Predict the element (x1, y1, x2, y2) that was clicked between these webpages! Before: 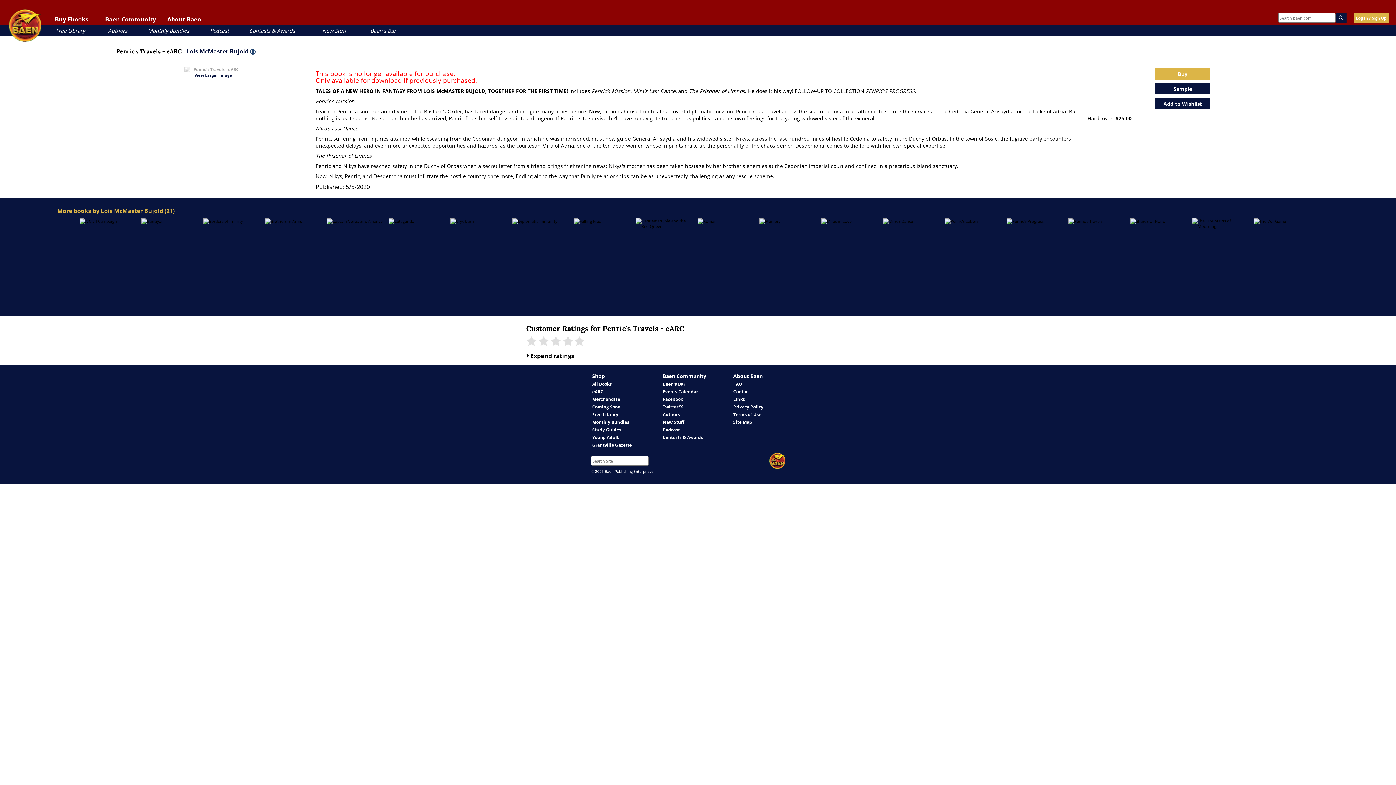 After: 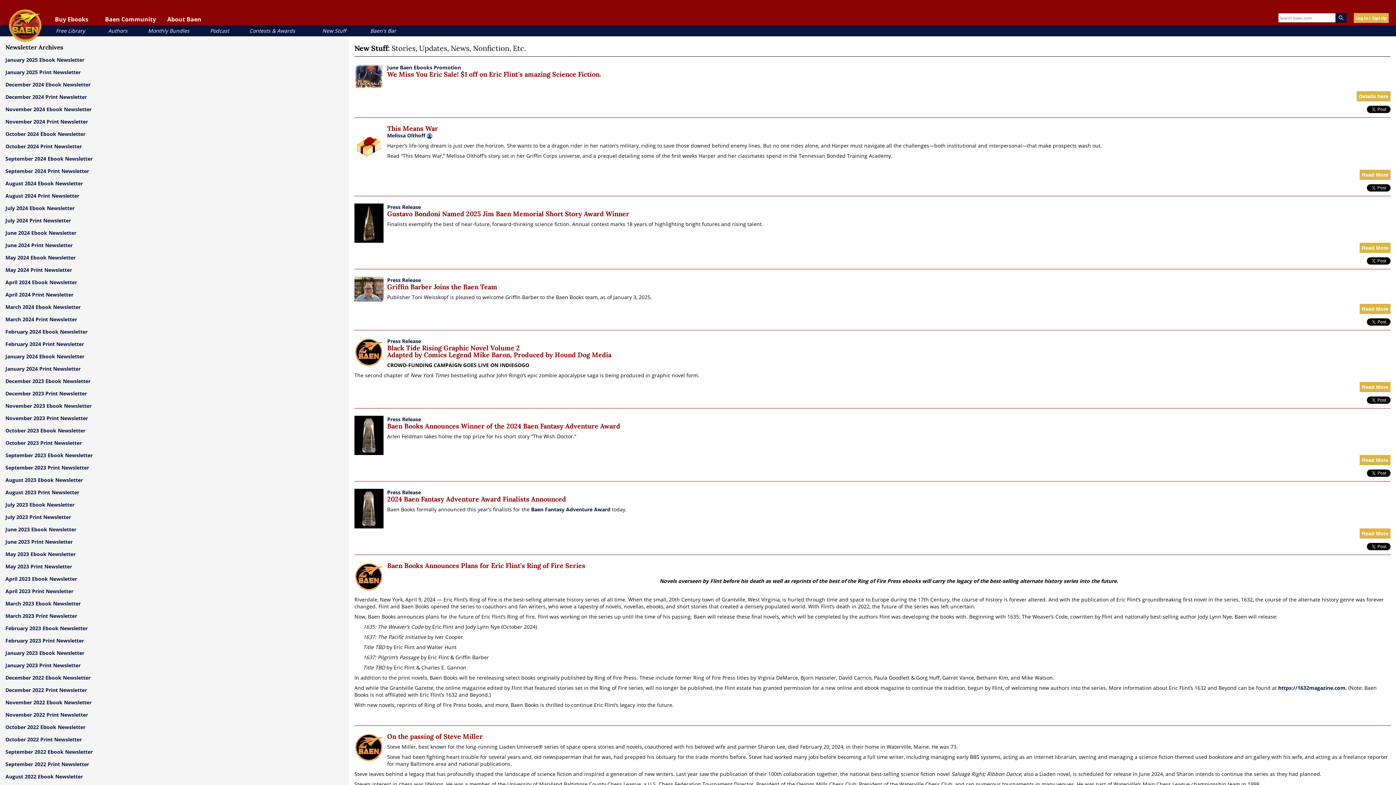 Action: label: New Stuff bbox: (322, 27, 346, 34)